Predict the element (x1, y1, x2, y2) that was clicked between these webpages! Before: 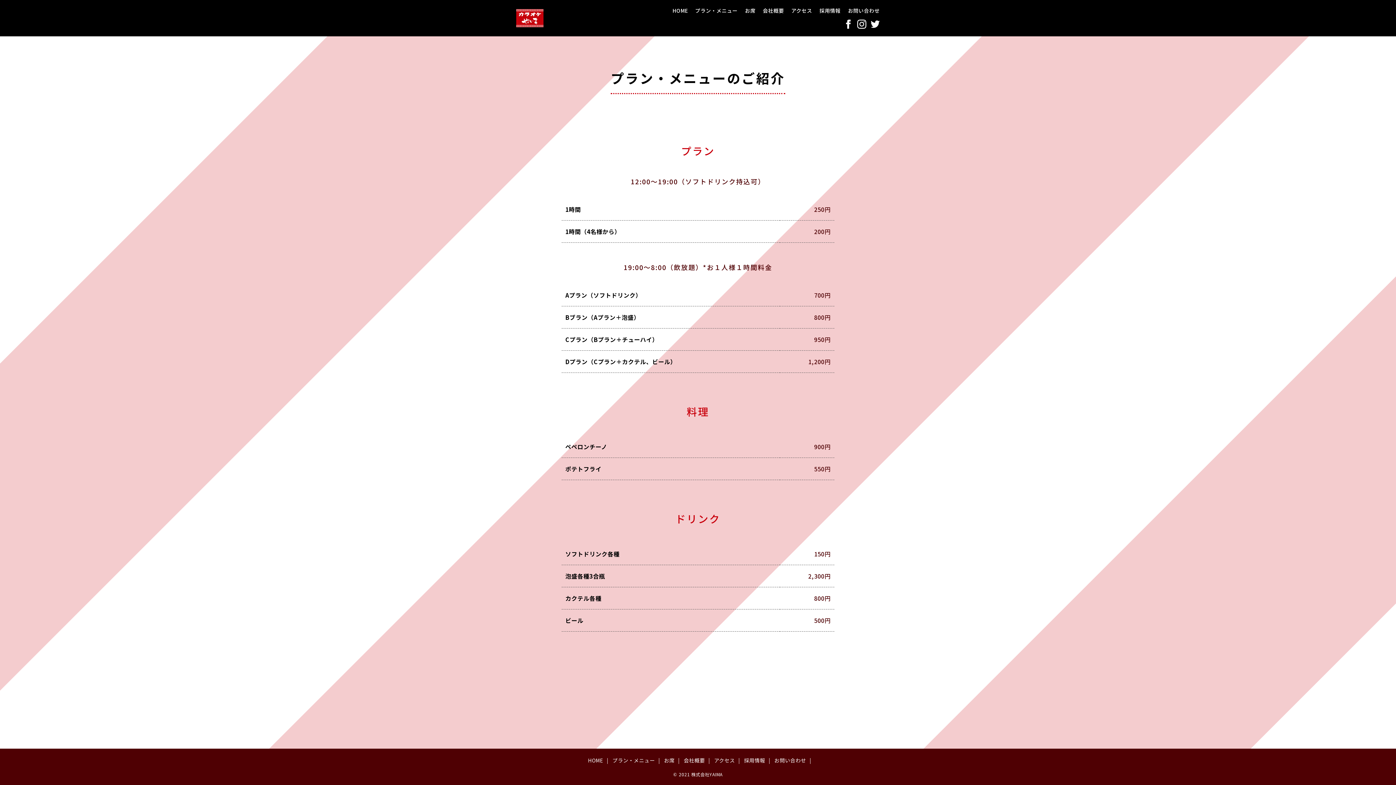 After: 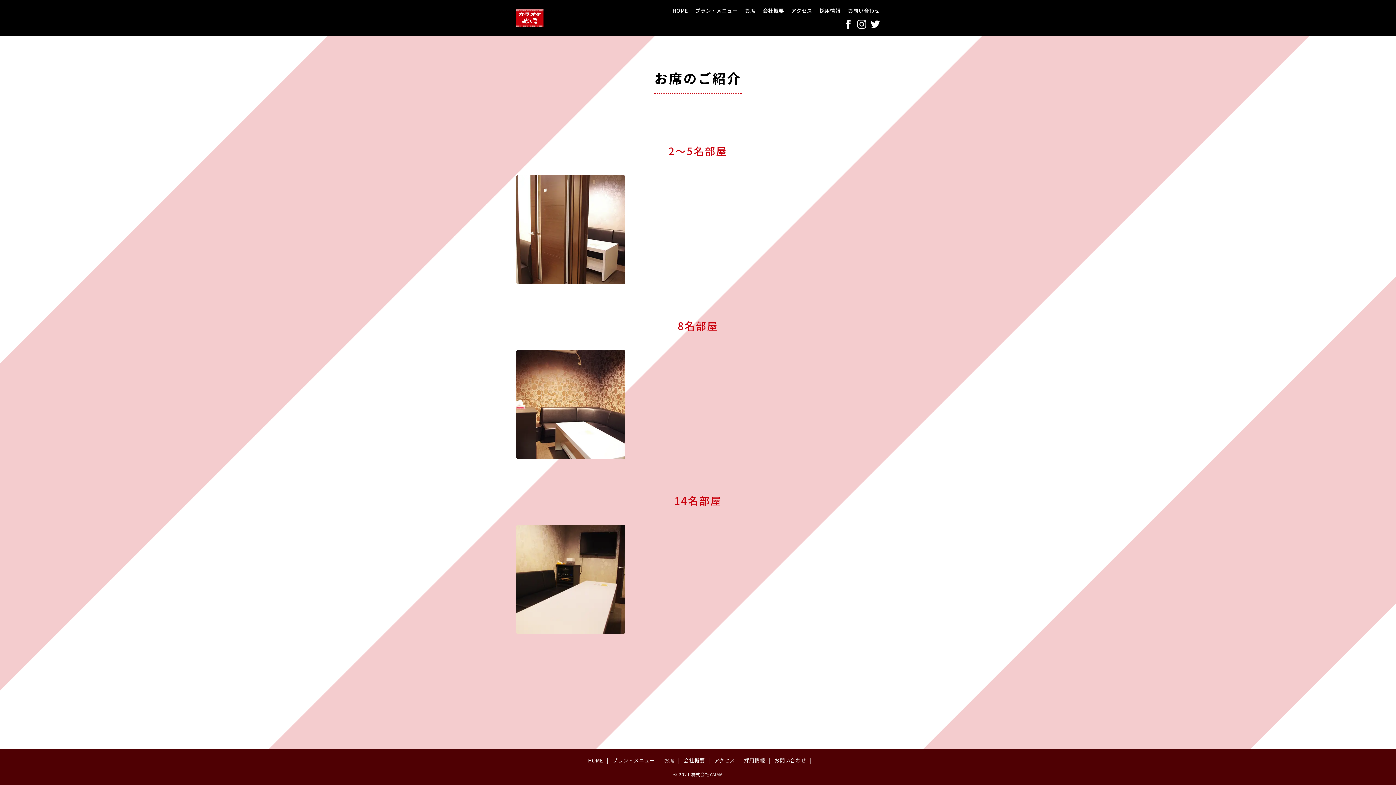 Action: bbox: (664, 756, 674, 764) label: お席